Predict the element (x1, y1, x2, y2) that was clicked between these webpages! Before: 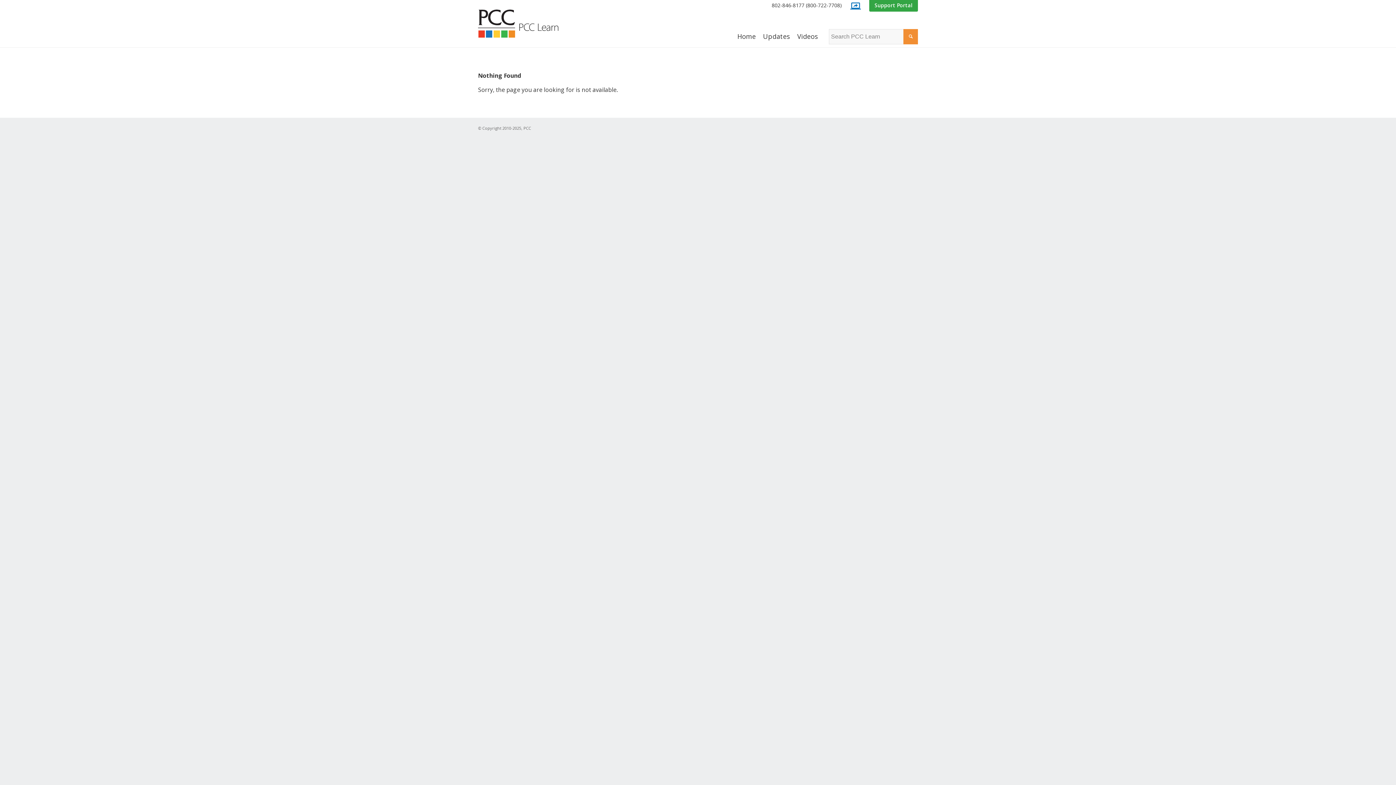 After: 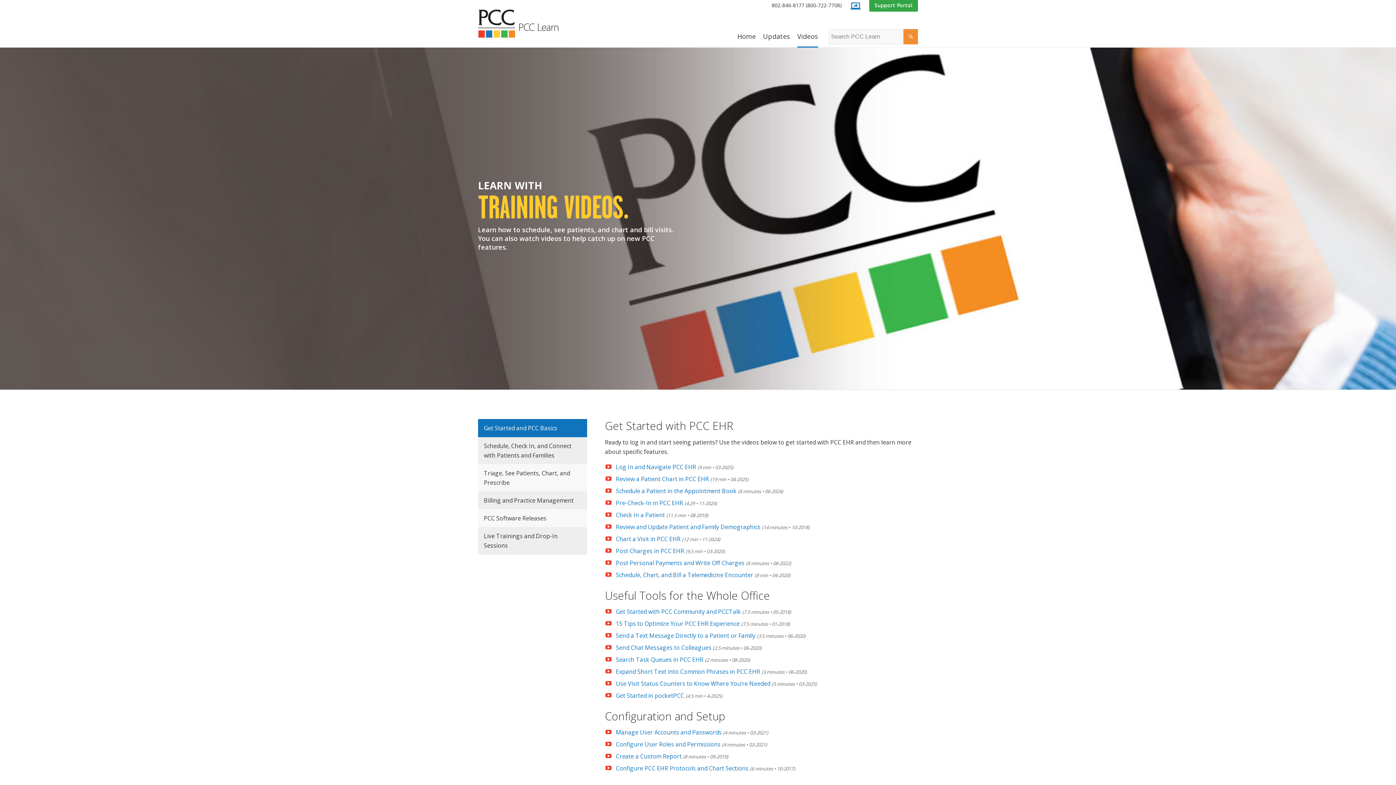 Action: bbox: (797, 18, 818, 55) label: Videos